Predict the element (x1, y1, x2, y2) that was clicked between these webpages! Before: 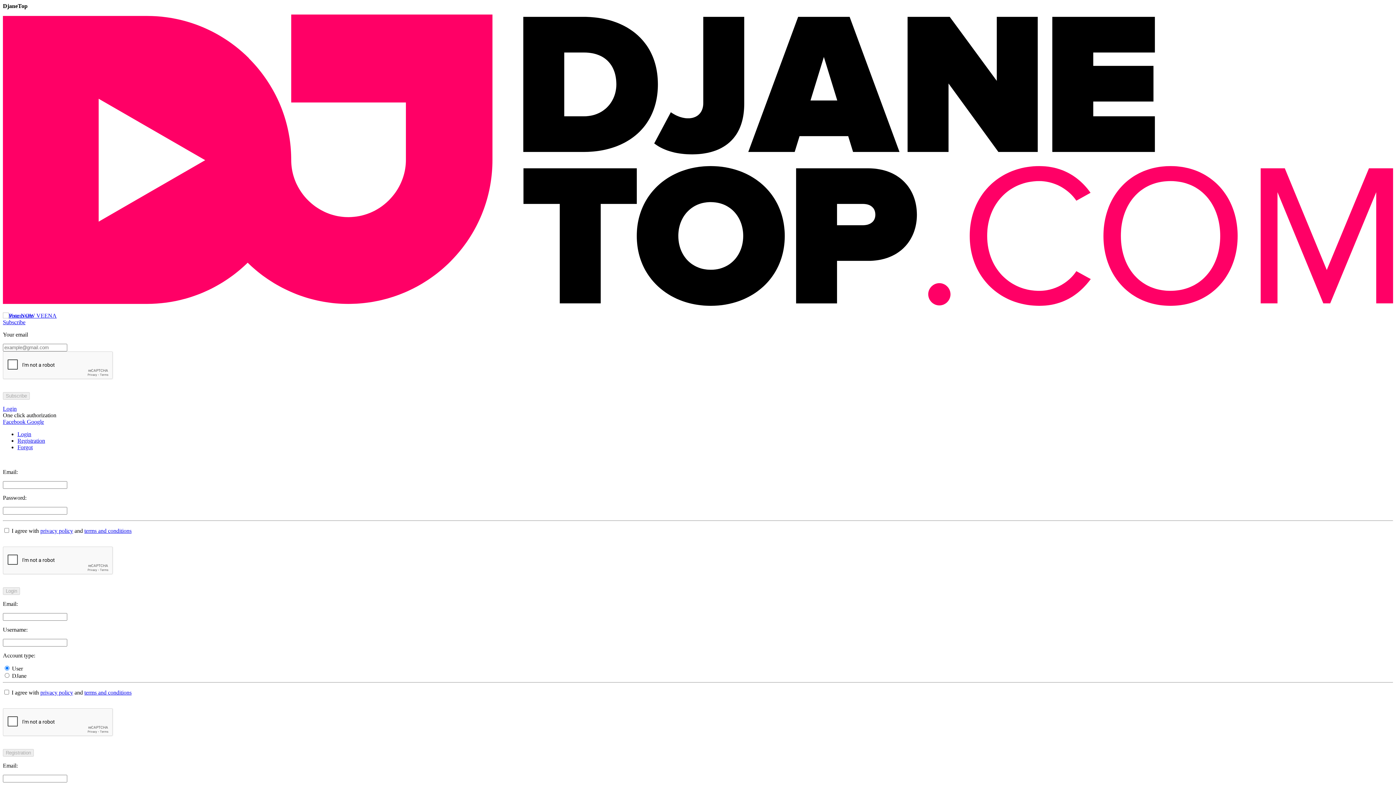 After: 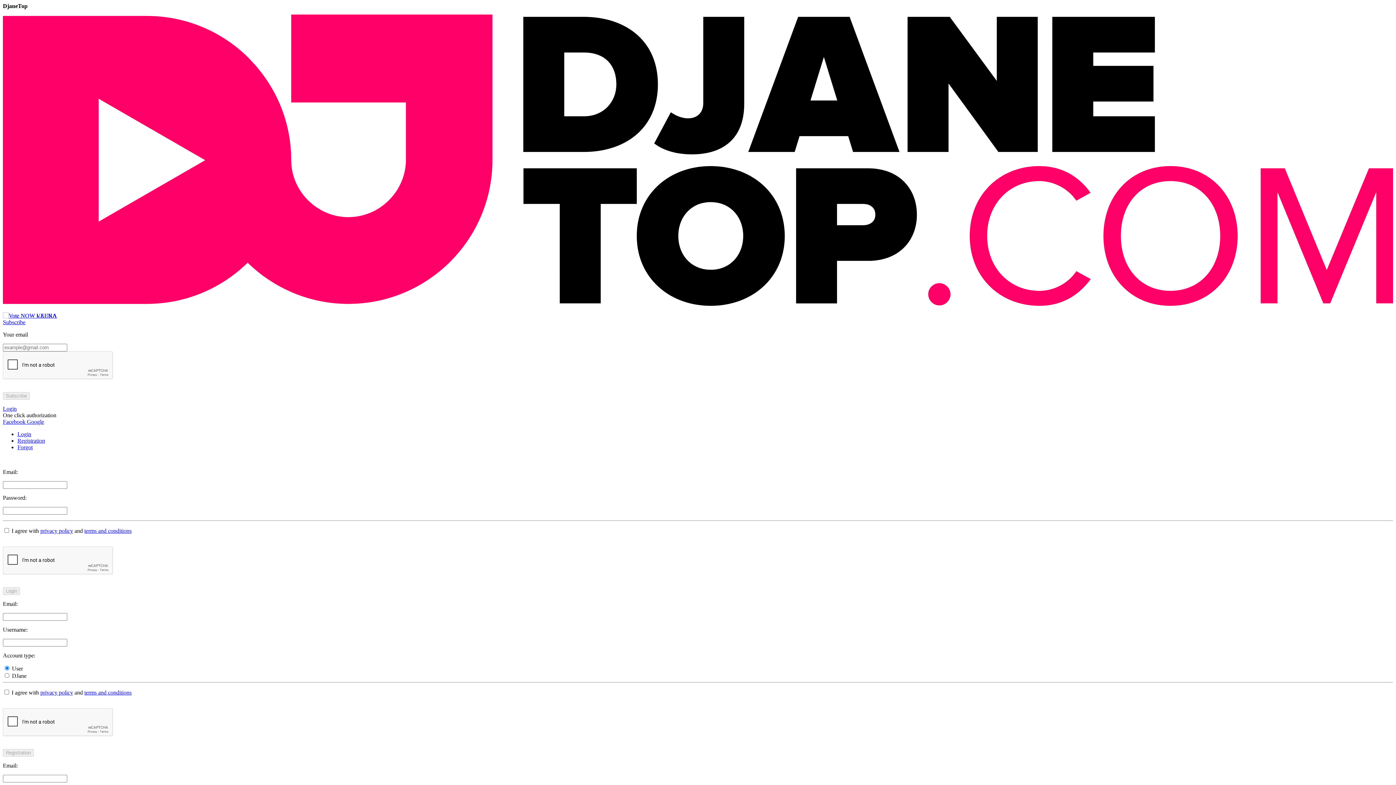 Action: label: privacy policy bbox: (40, 528, 73, 534)